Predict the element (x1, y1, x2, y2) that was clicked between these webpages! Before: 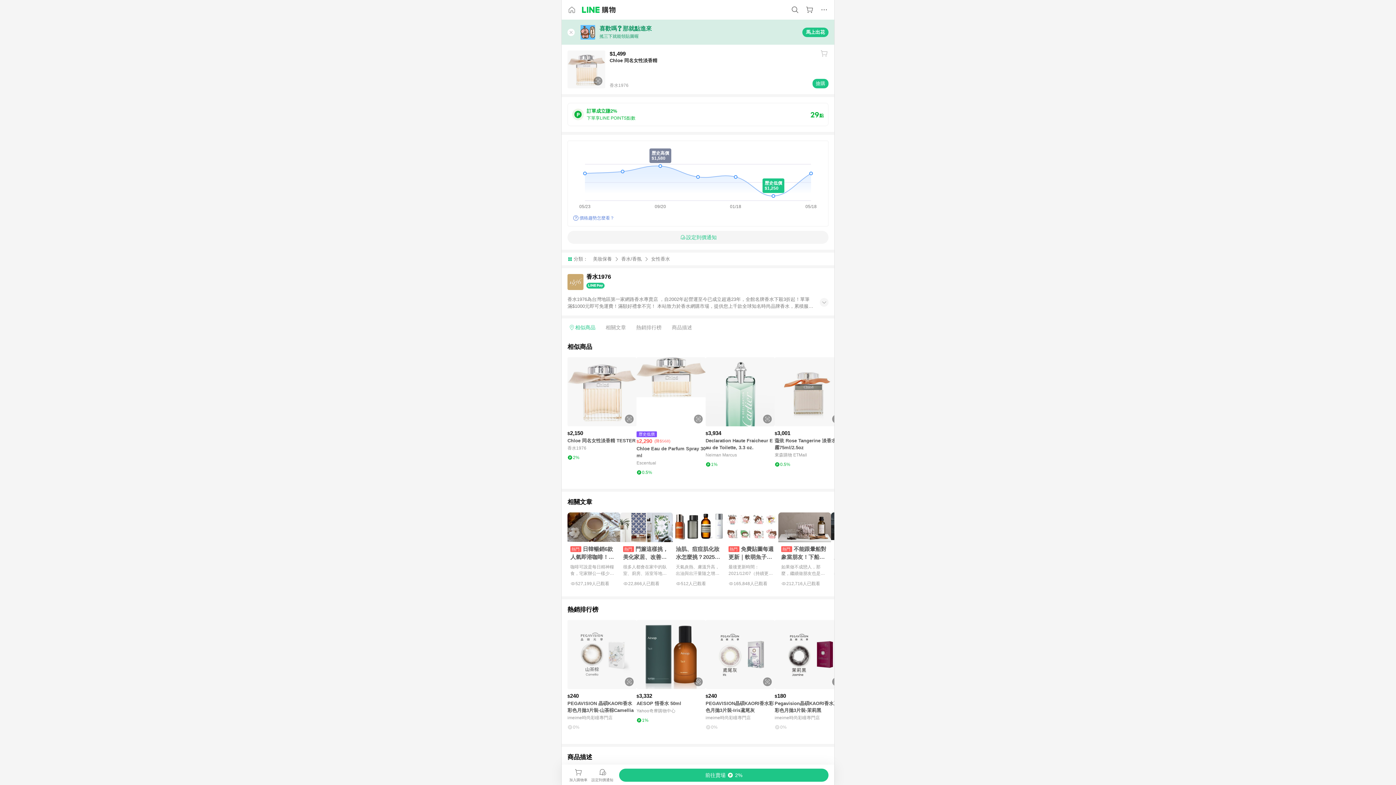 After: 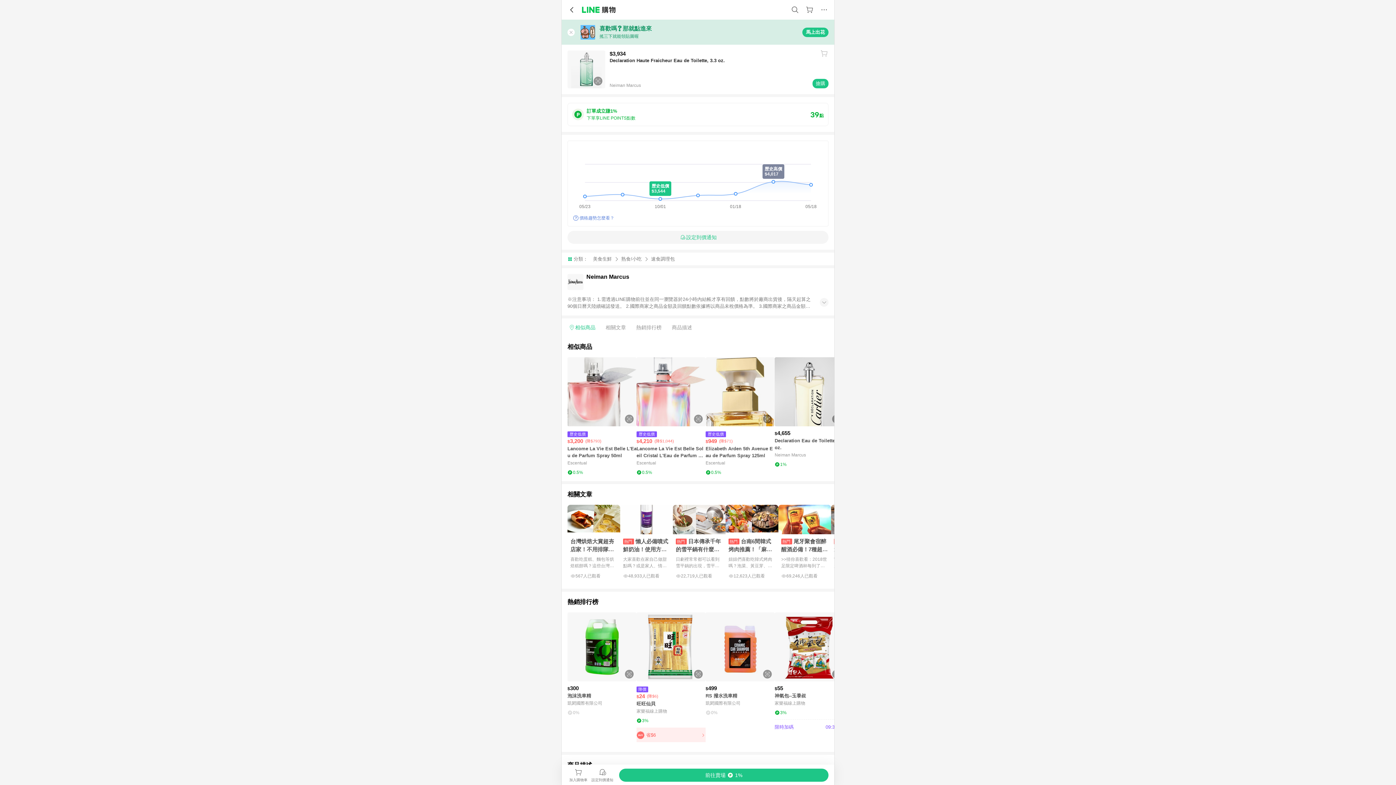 Action: bbox: (705, 357, 774, 426) label: 點擊看詳細內容